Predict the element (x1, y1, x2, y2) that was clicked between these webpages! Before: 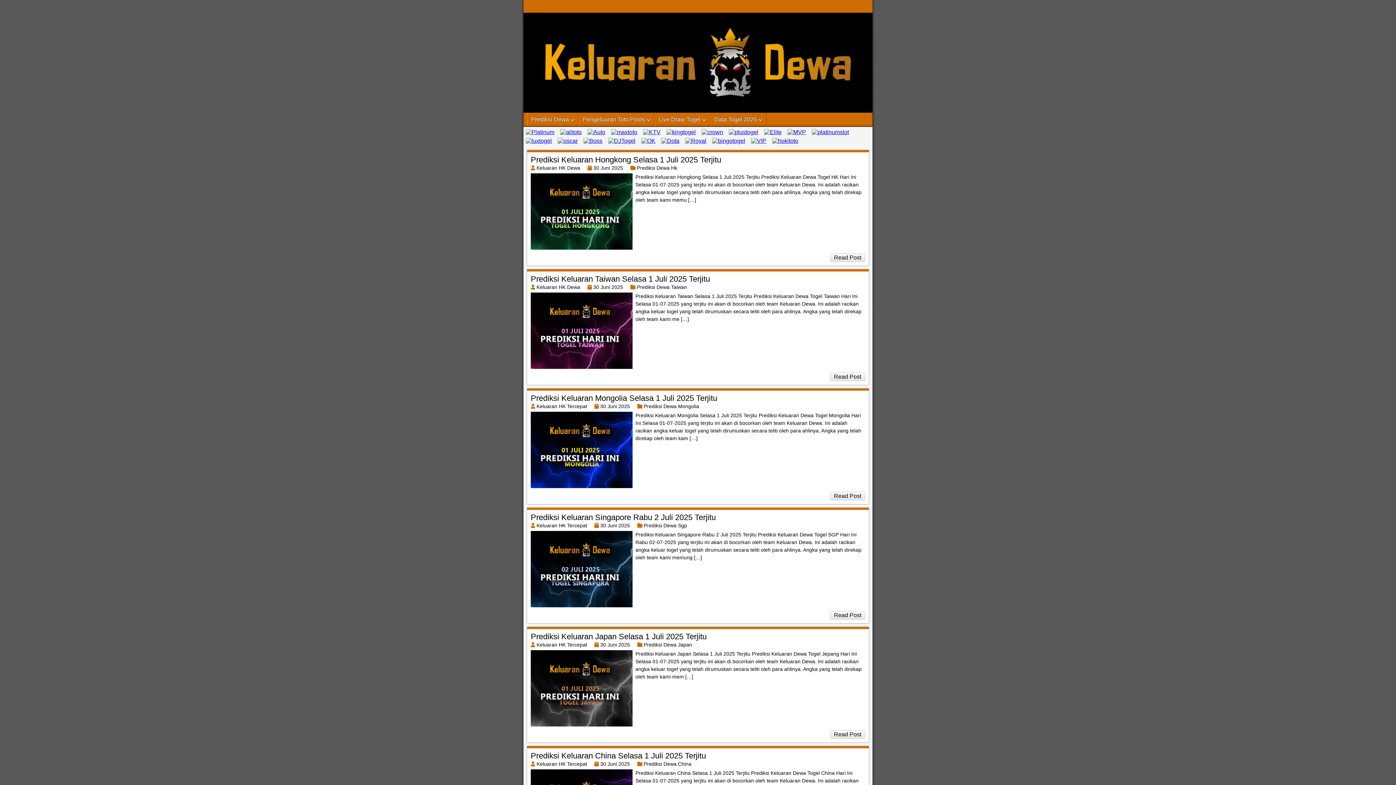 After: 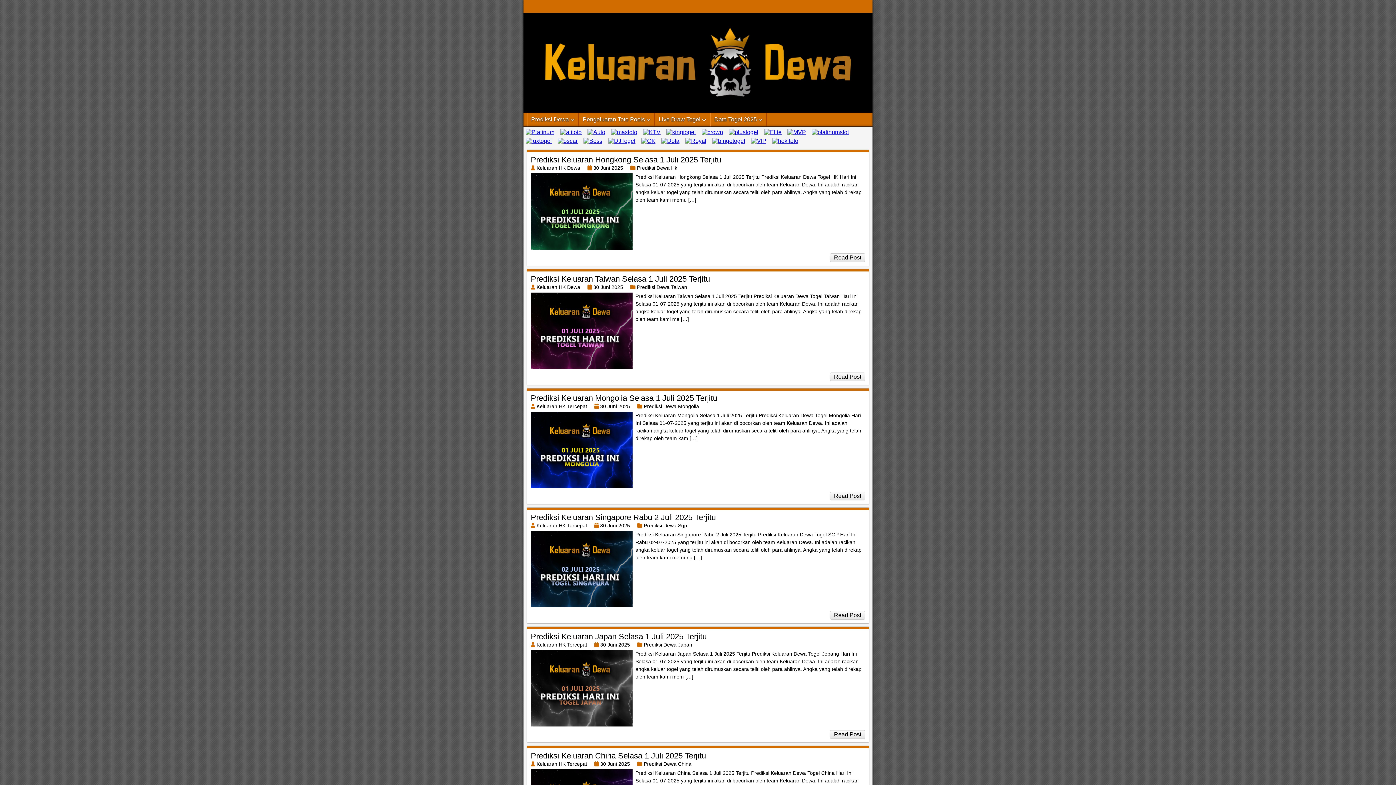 Action: bbox: (710, 137, 747, 144)